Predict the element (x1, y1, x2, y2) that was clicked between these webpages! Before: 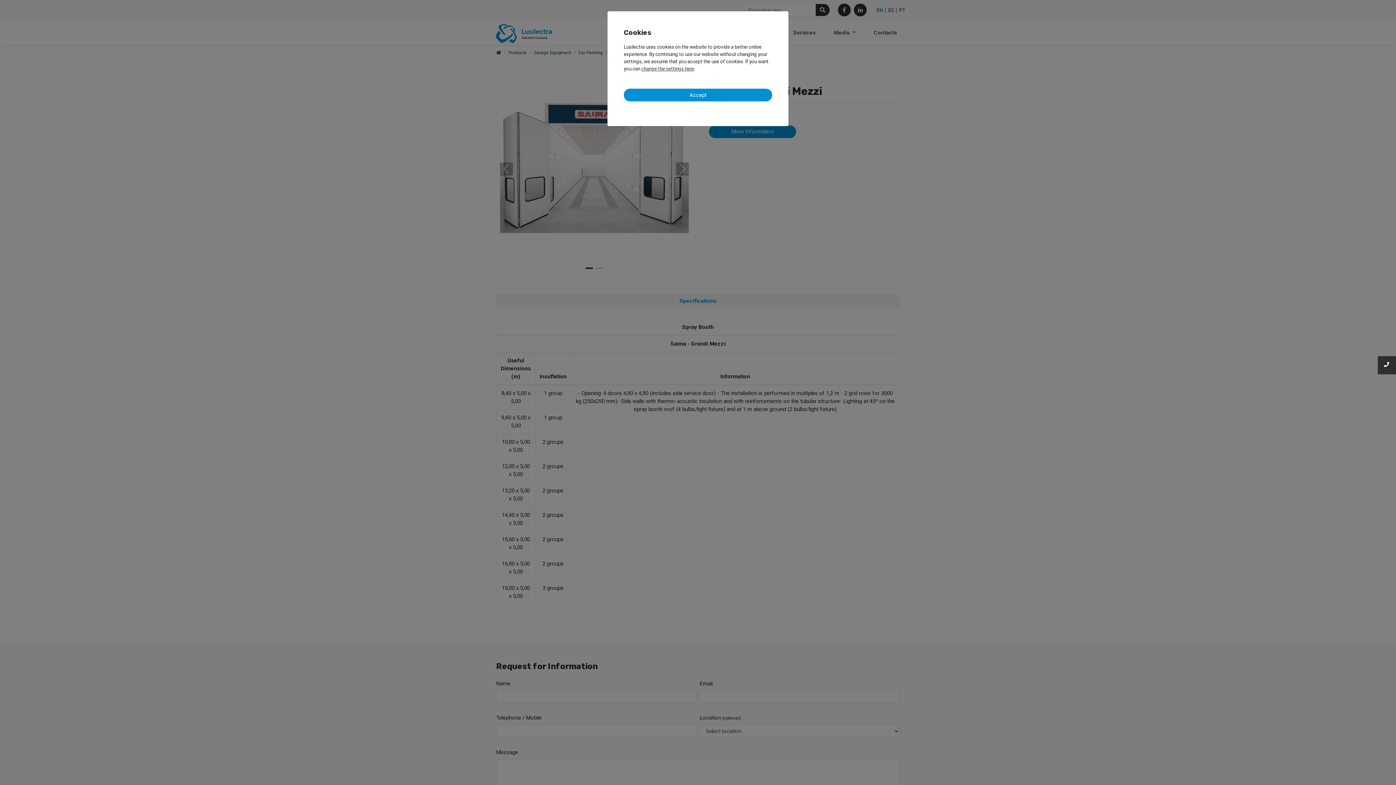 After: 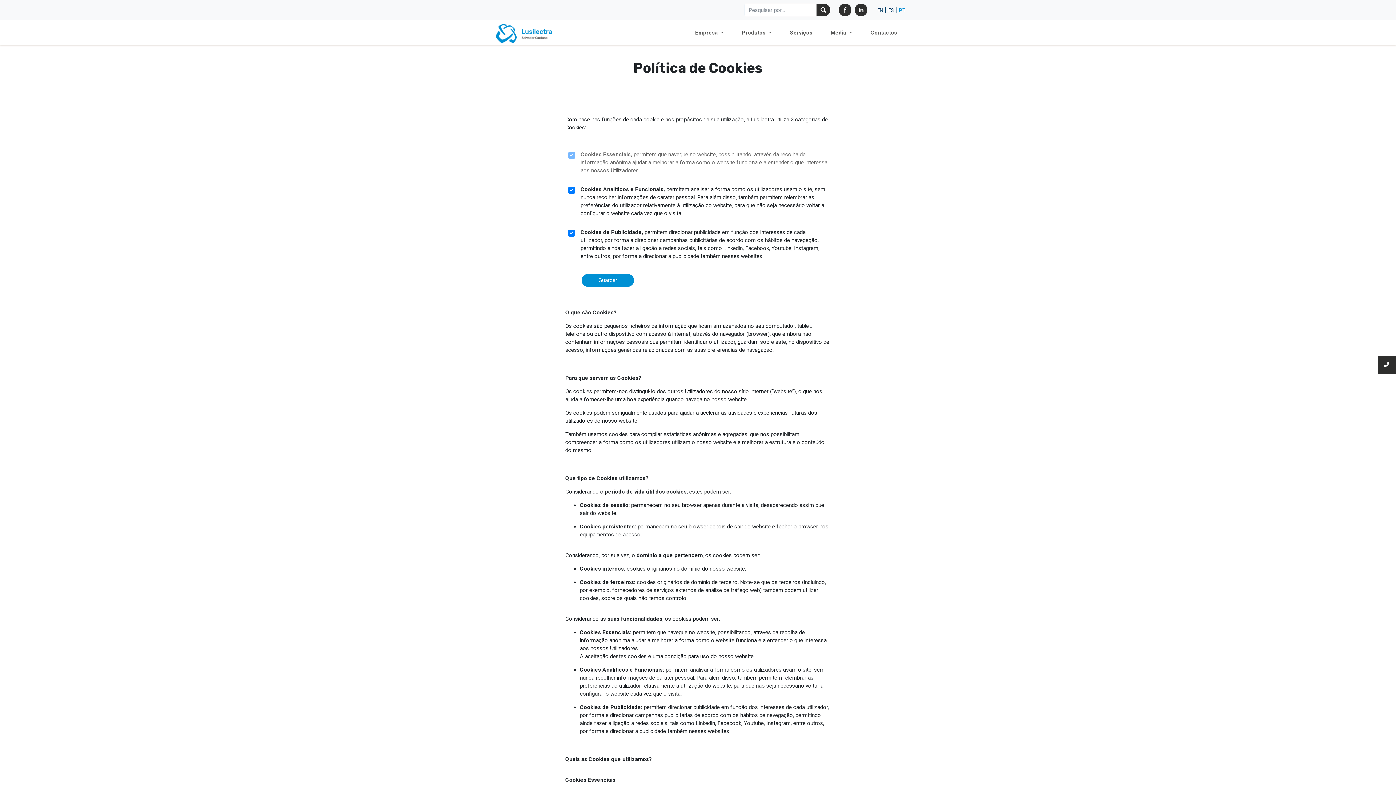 Action: label: change the settings here bbox: (641, 65, 694, 71)